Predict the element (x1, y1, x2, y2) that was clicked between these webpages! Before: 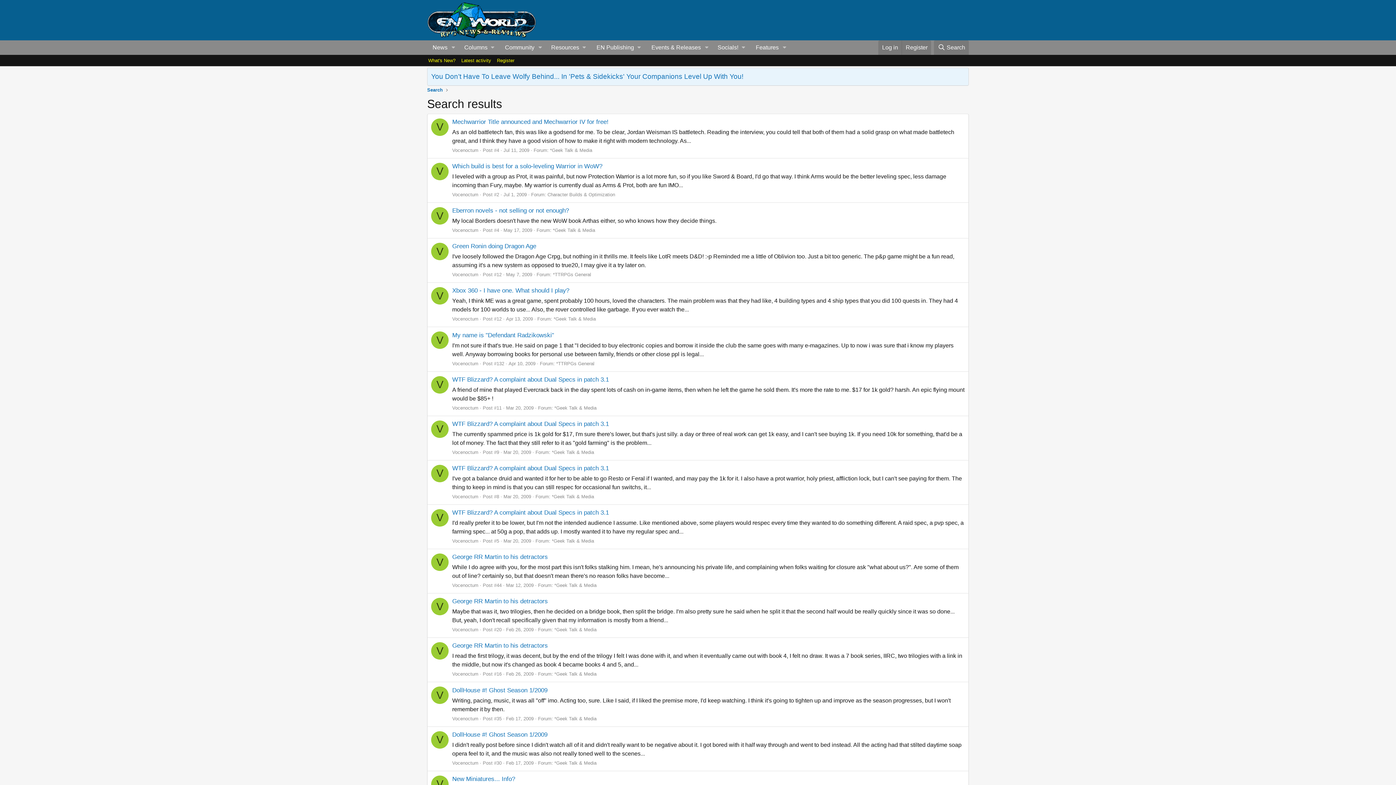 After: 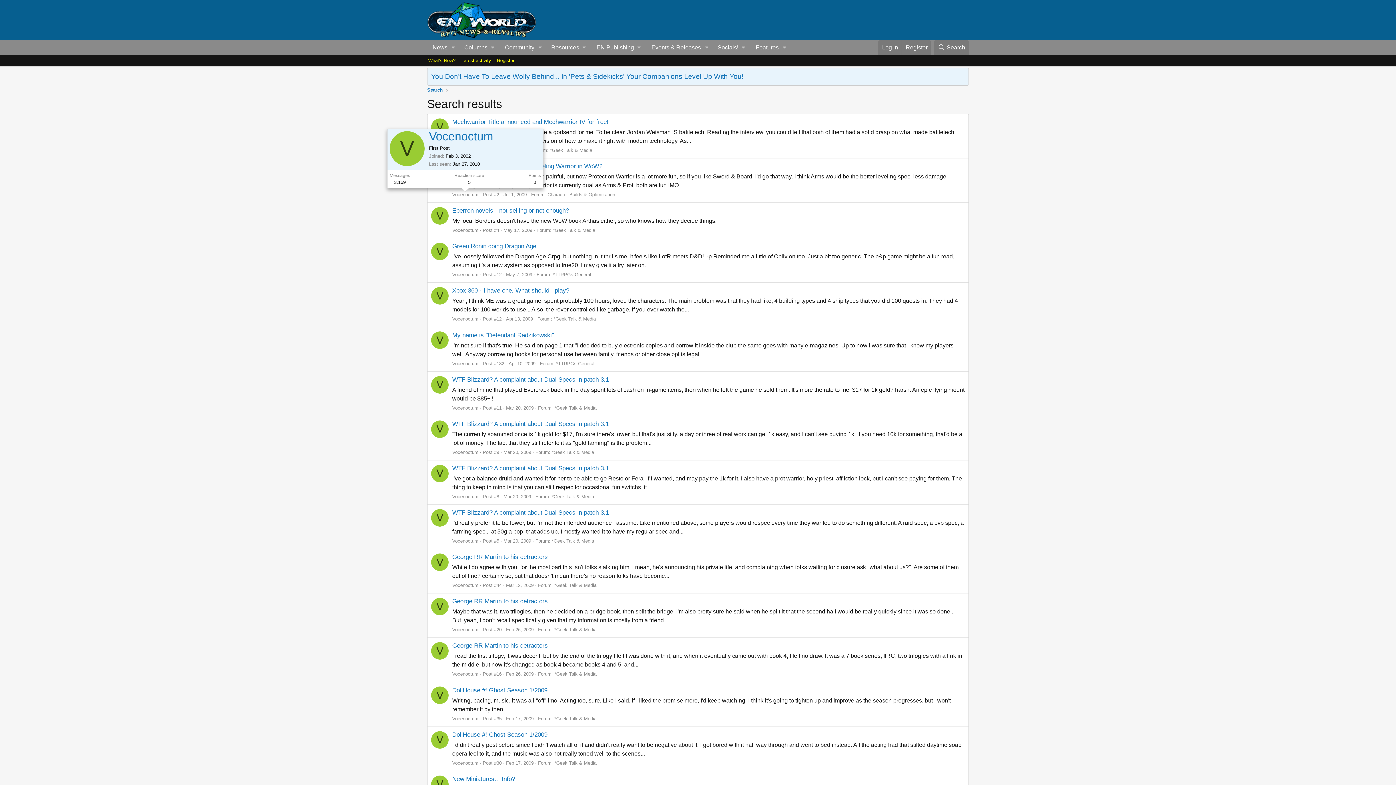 Action: label: Vocenoctum bbox: (452, 192, 478, 197)